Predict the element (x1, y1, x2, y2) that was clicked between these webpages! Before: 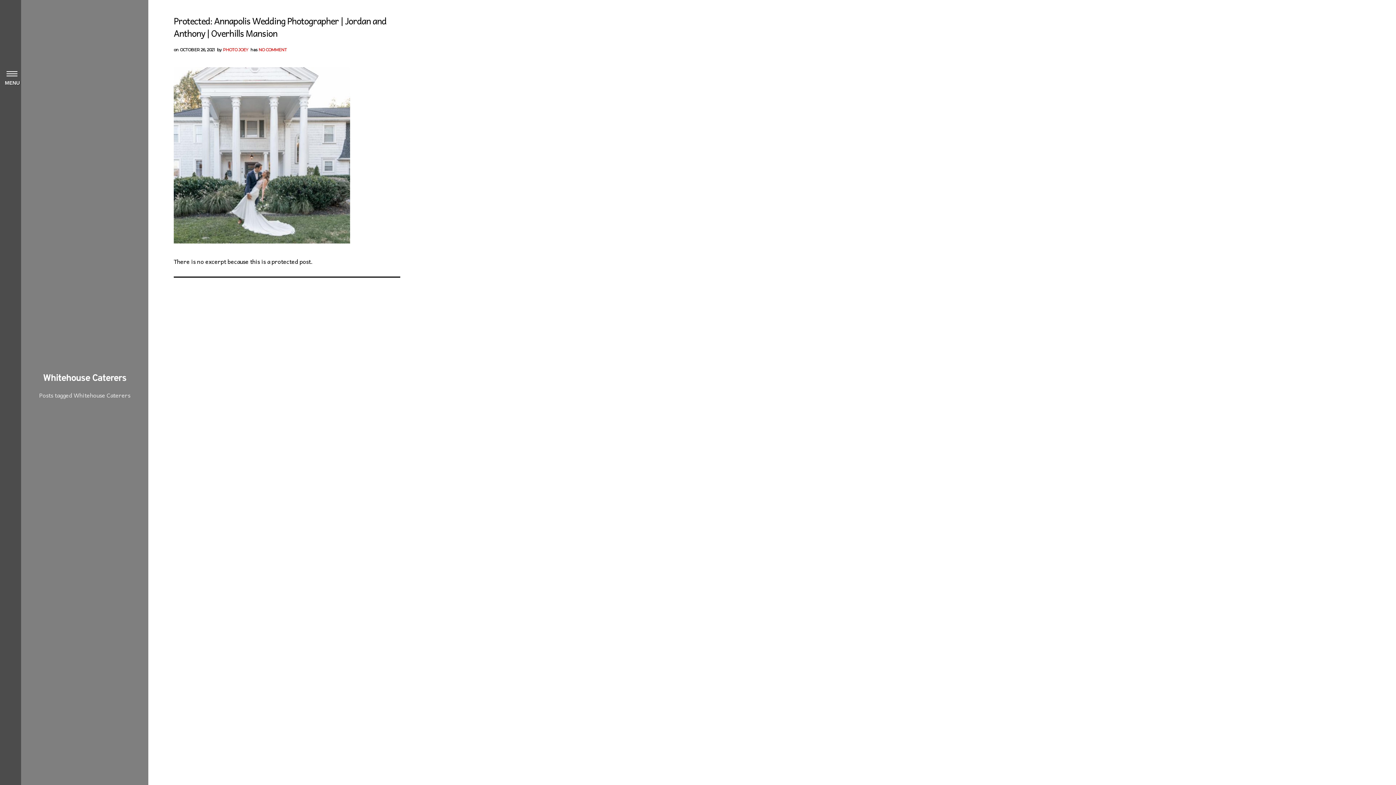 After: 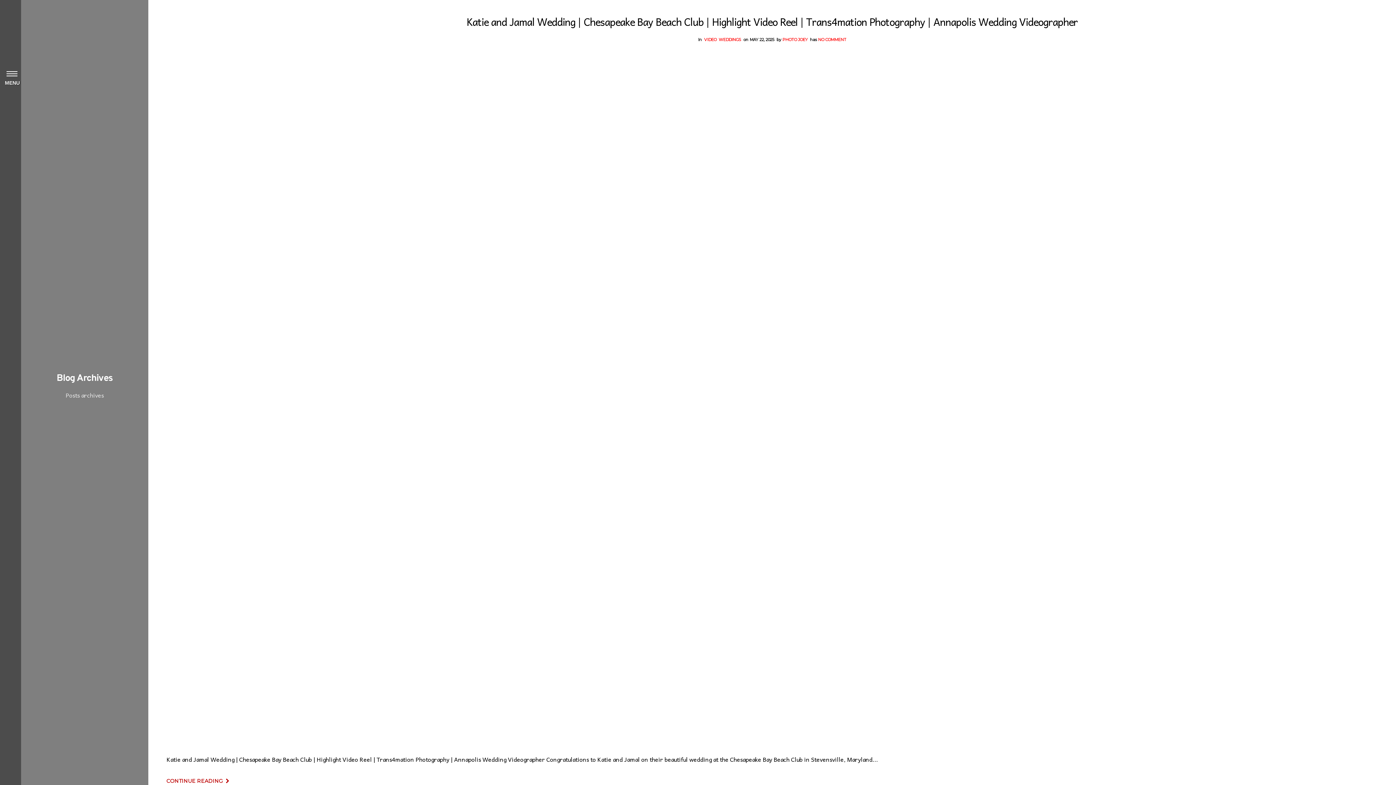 Action: bbox: (222, 47, 248, 52) label: PHOTO JOEY